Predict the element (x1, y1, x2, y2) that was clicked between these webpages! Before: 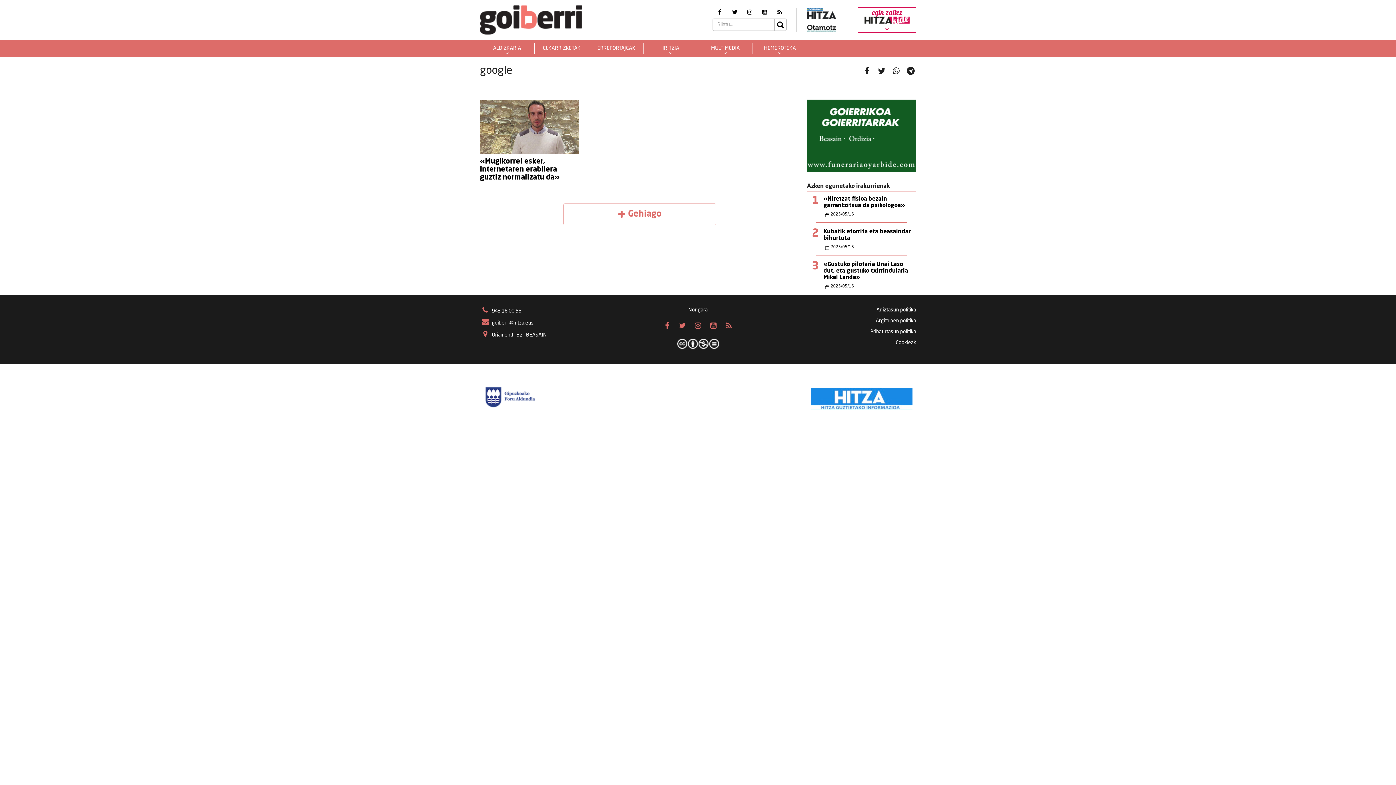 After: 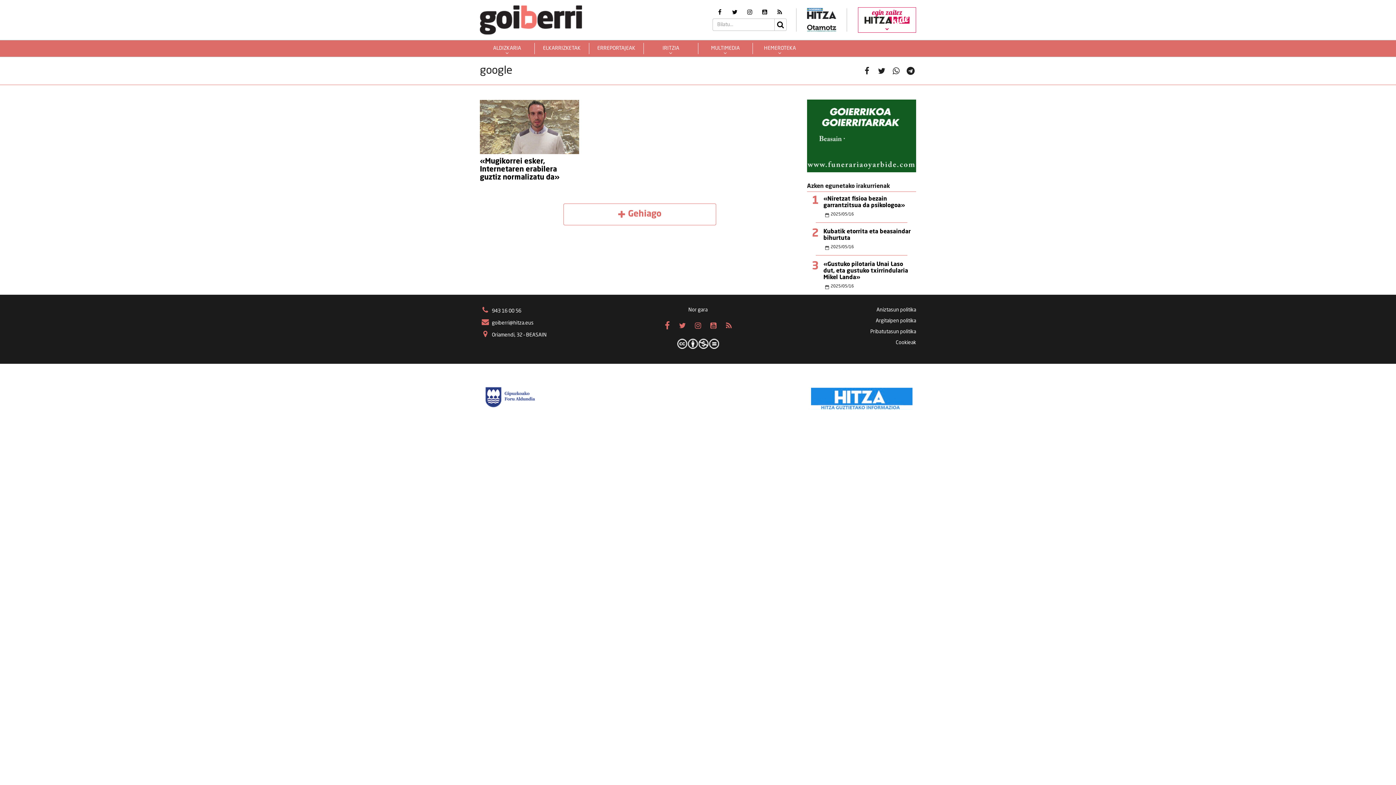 Action: bbox: (661, 320, 672, 331)